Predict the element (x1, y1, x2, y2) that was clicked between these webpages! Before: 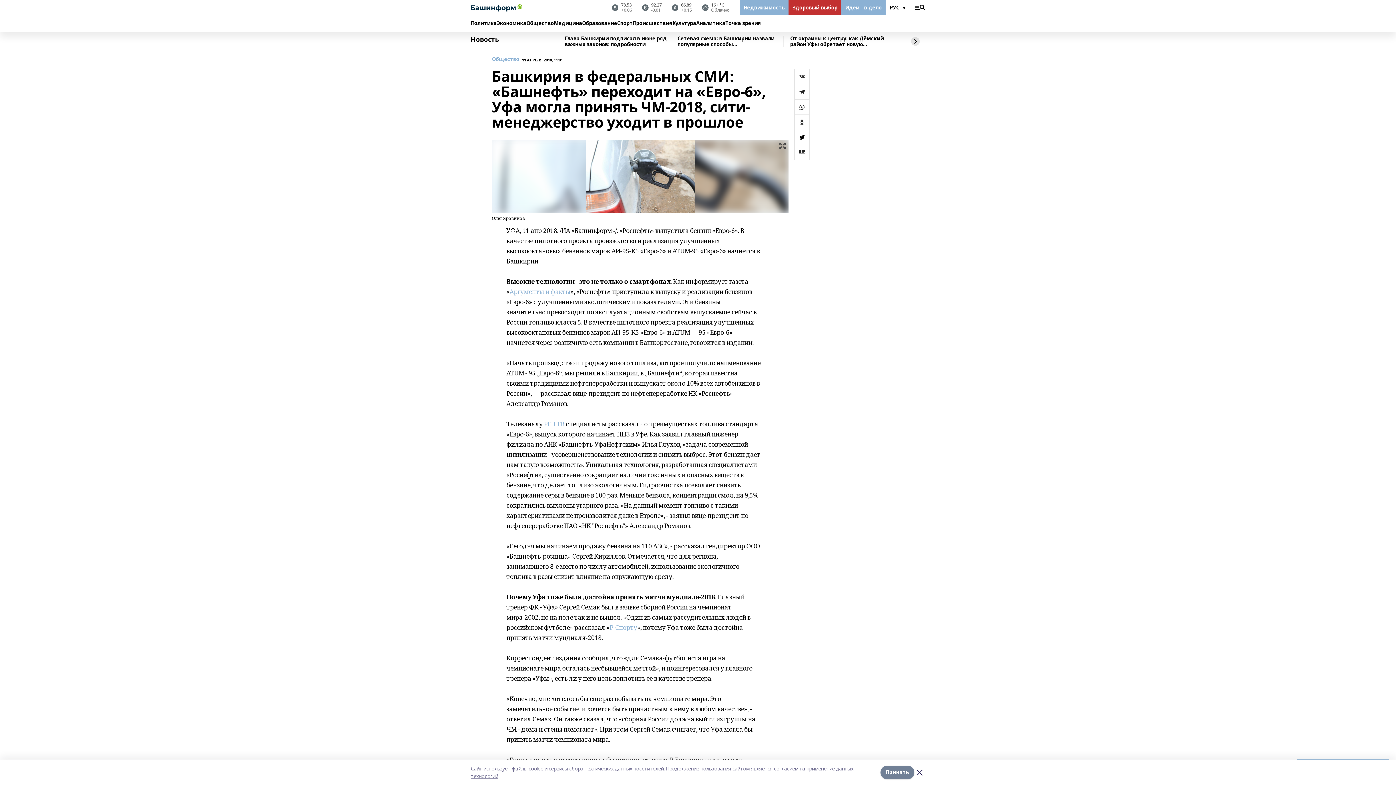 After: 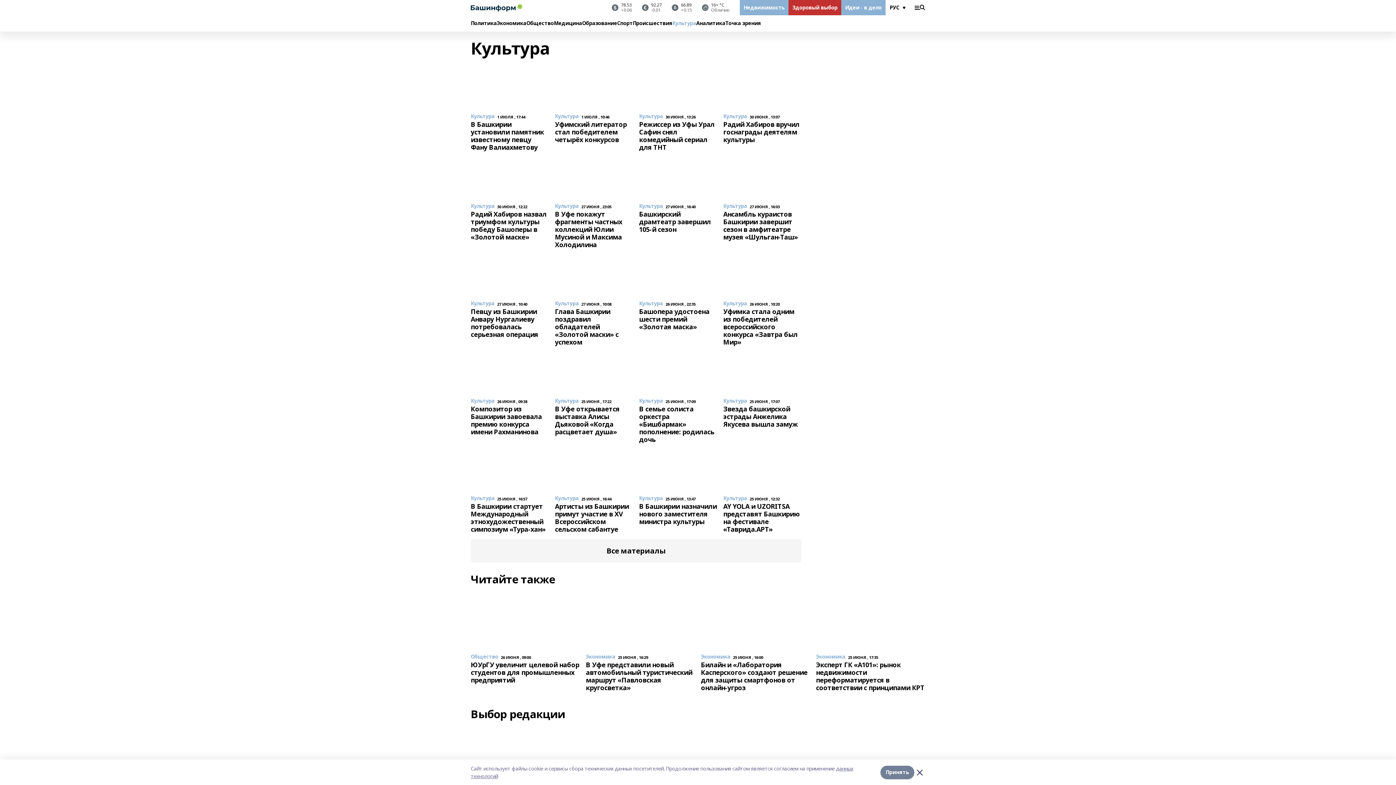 Action: label: Культура bbox: (672, 20, 696, 26)